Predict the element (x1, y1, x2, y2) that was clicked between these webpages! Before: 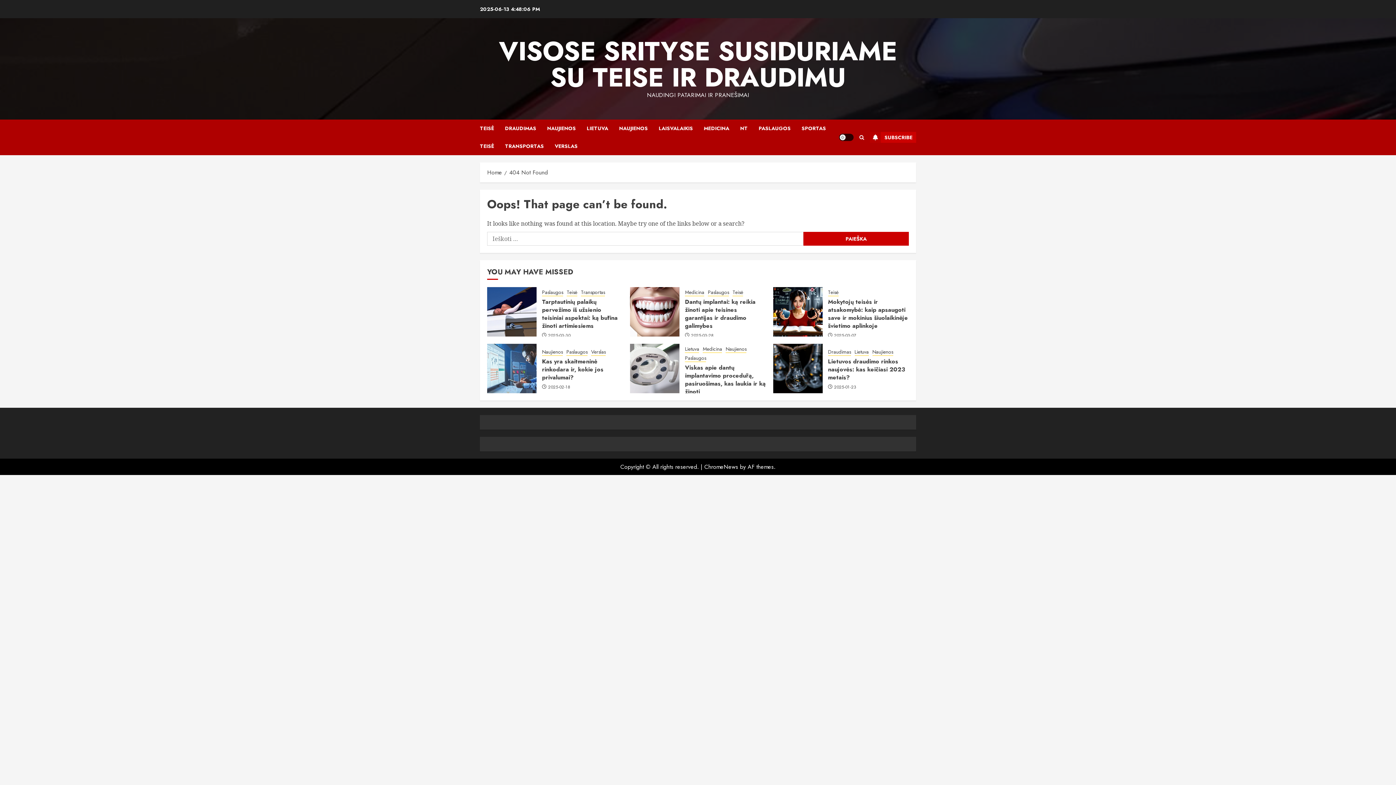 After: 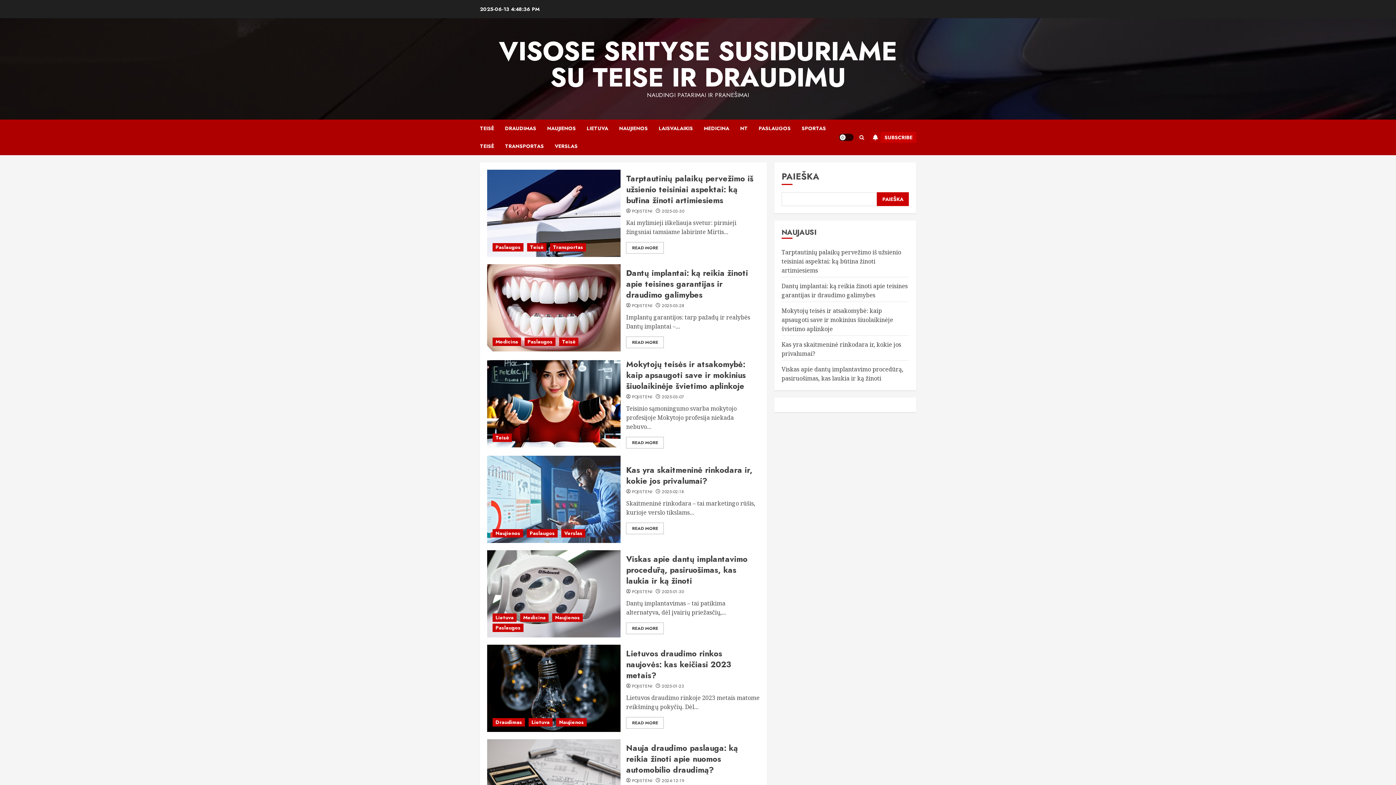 Action: bbox: (487, 168, 502, 177) label: Home